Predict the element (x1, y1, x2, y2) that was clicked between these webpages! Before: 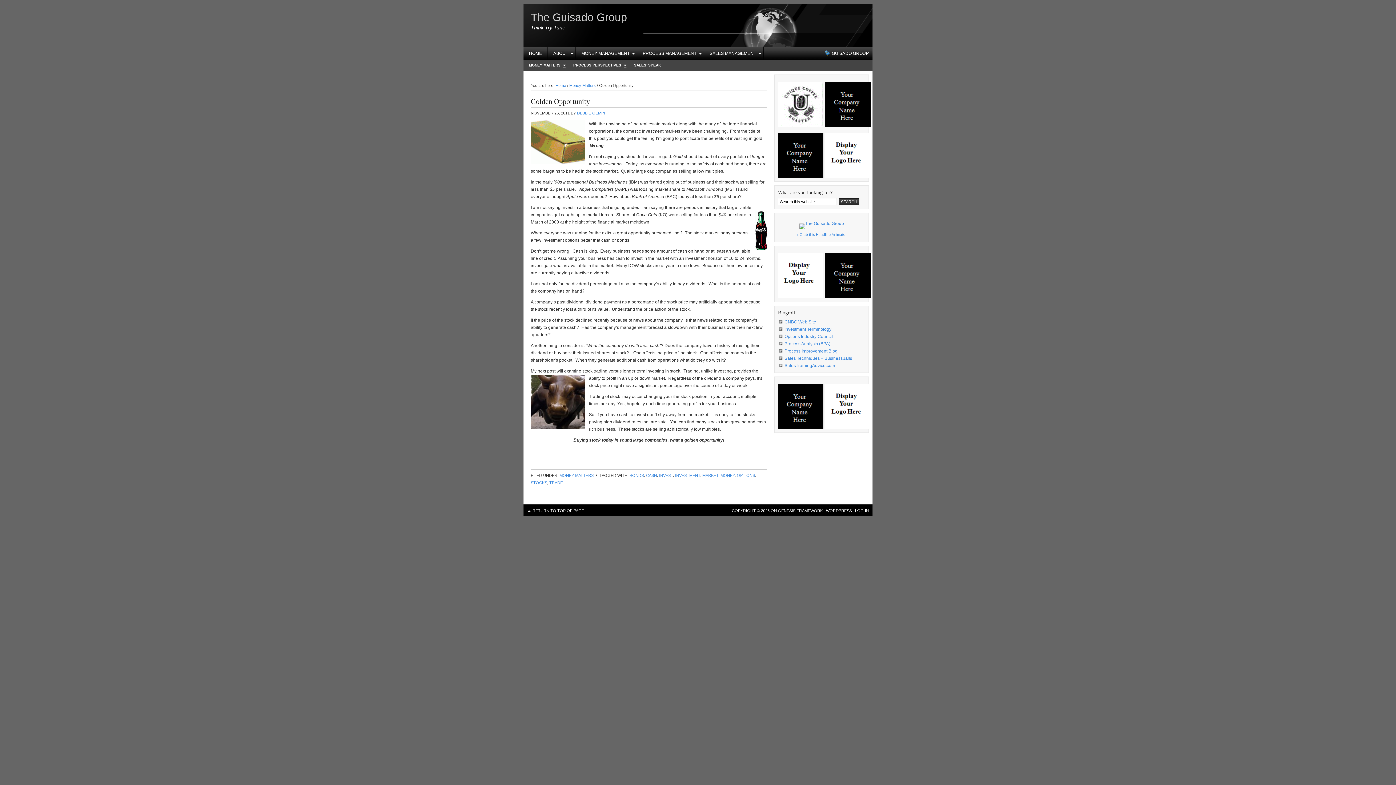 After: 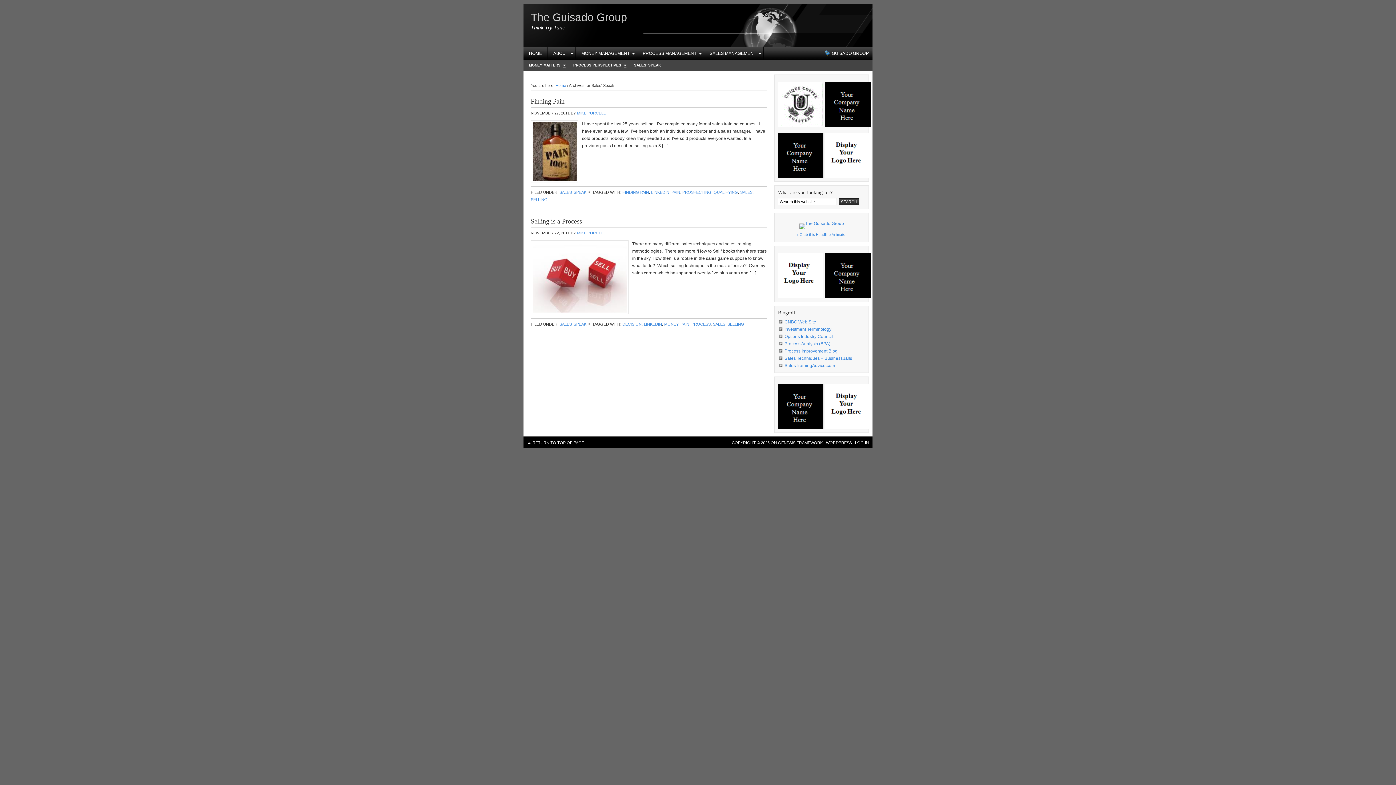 Action: label: SALES’ SPEAK bbox: (628, 60, 666, 70)